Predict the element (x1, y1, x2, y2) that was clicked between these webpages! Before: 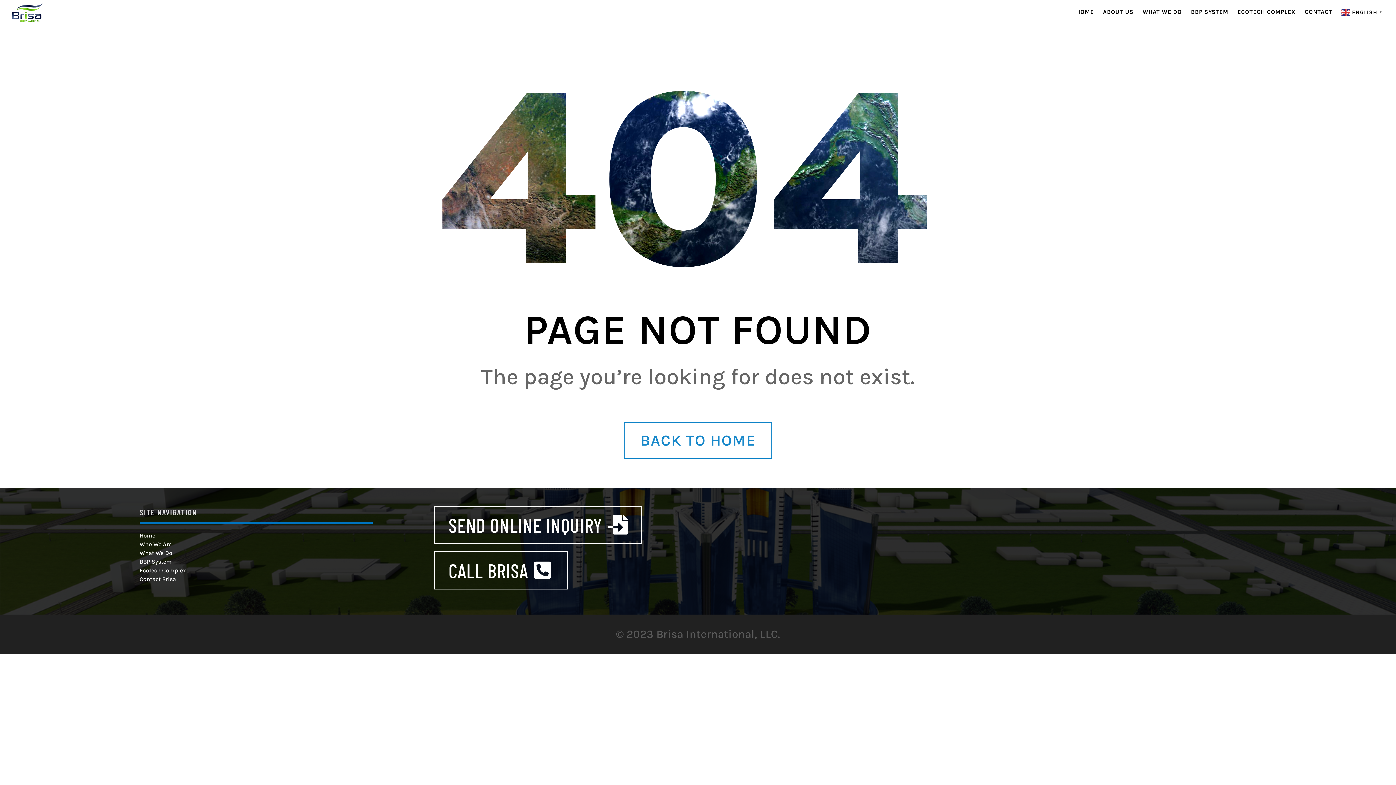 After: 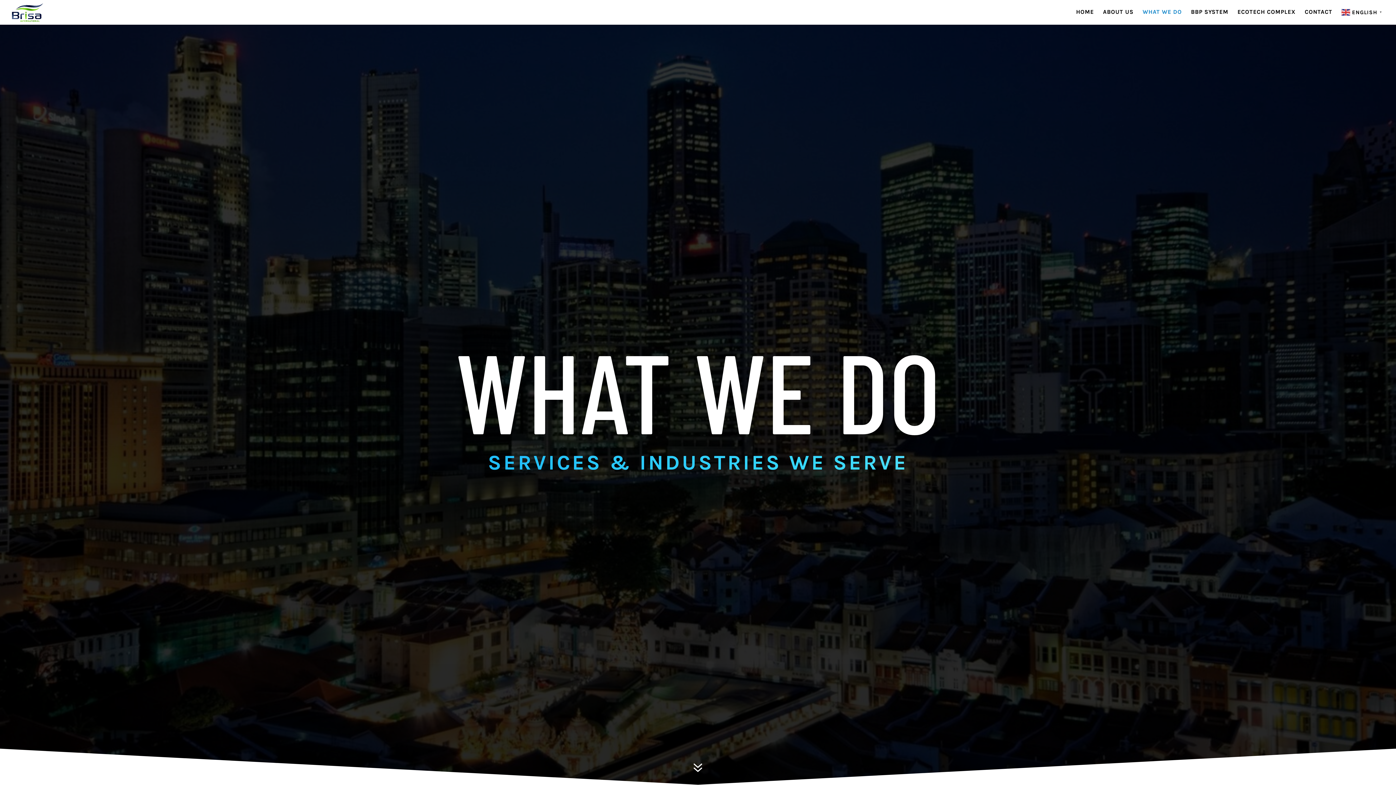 Action: bbox: (1142, 9, 1182, 23) label: WHAT WE DO